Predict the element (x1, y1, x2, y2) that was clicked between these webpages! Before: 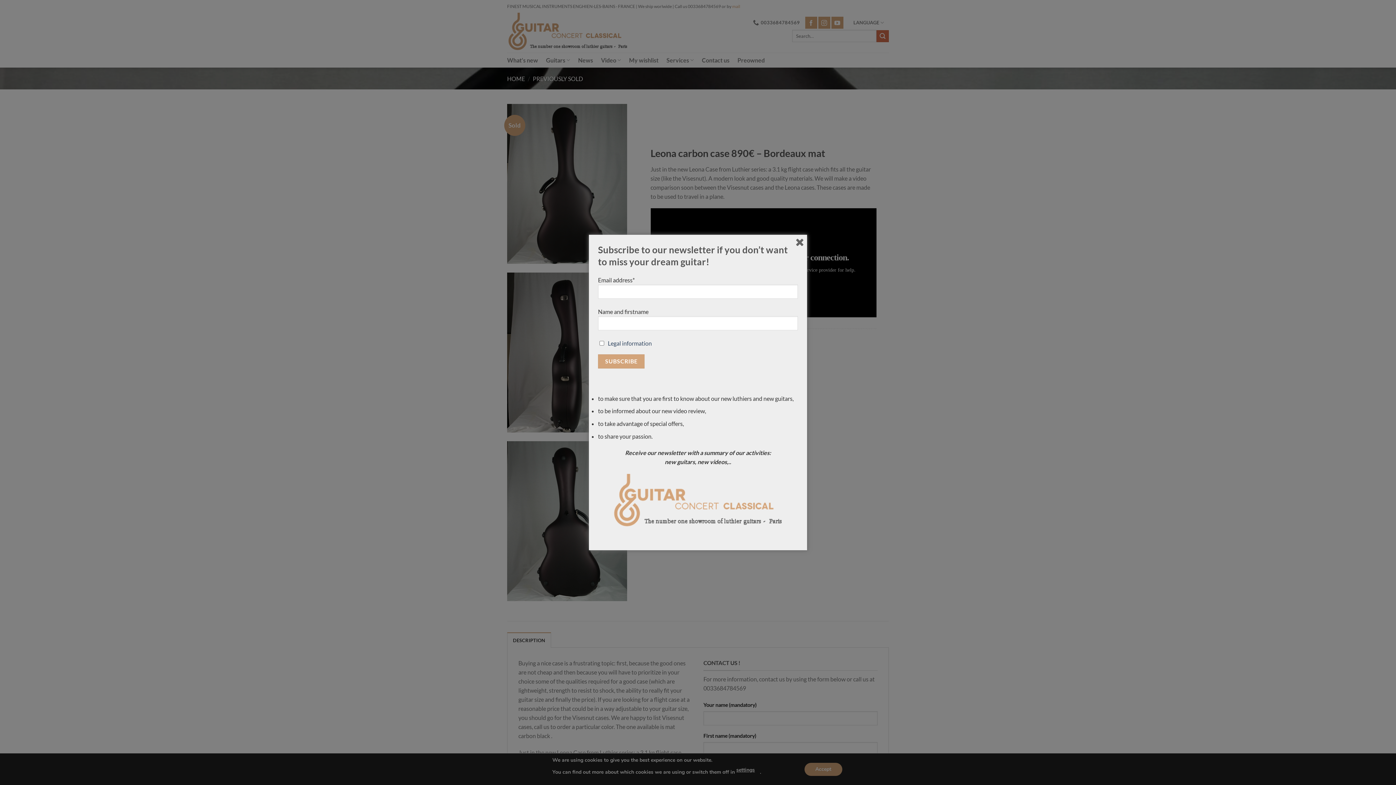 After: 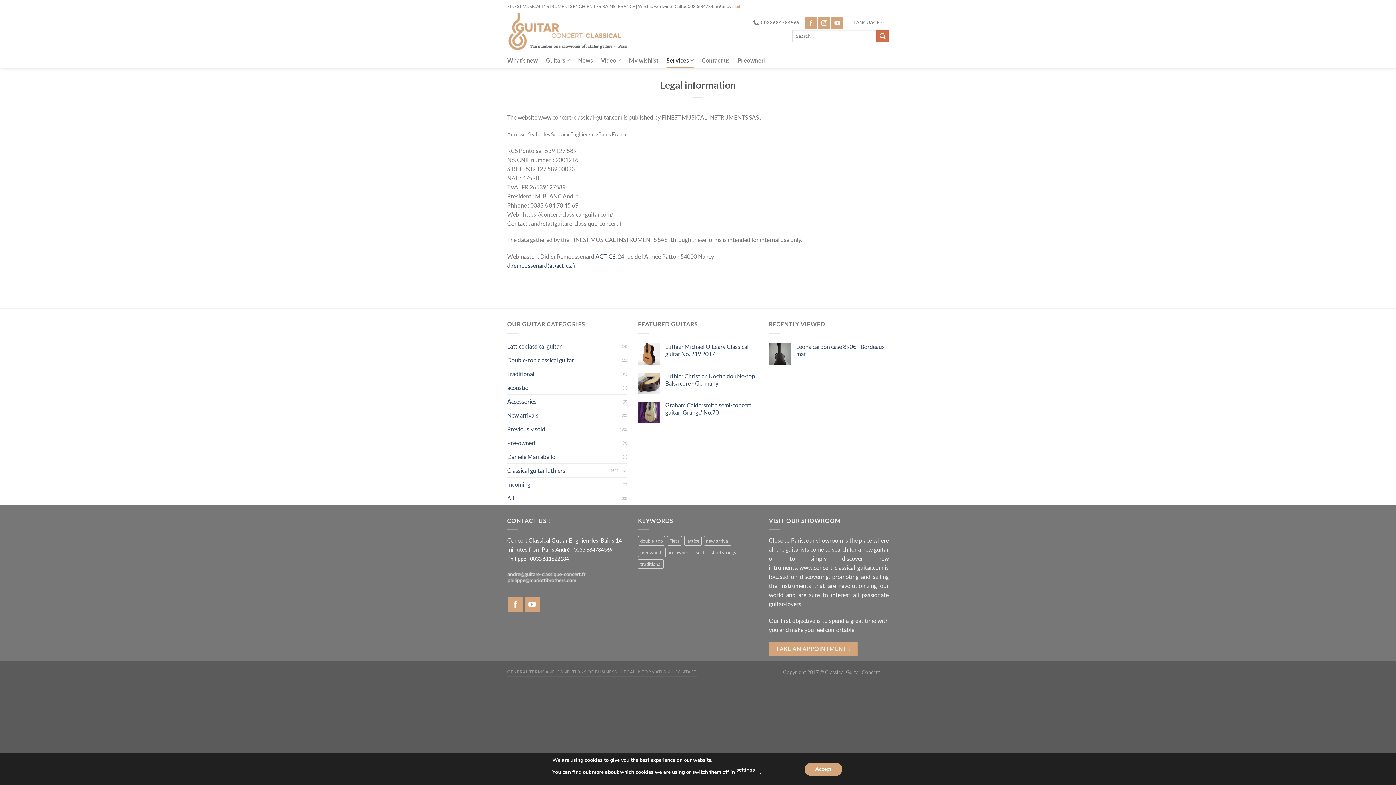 Action: bbox: (608, 340, 652, 347) label: Legal information